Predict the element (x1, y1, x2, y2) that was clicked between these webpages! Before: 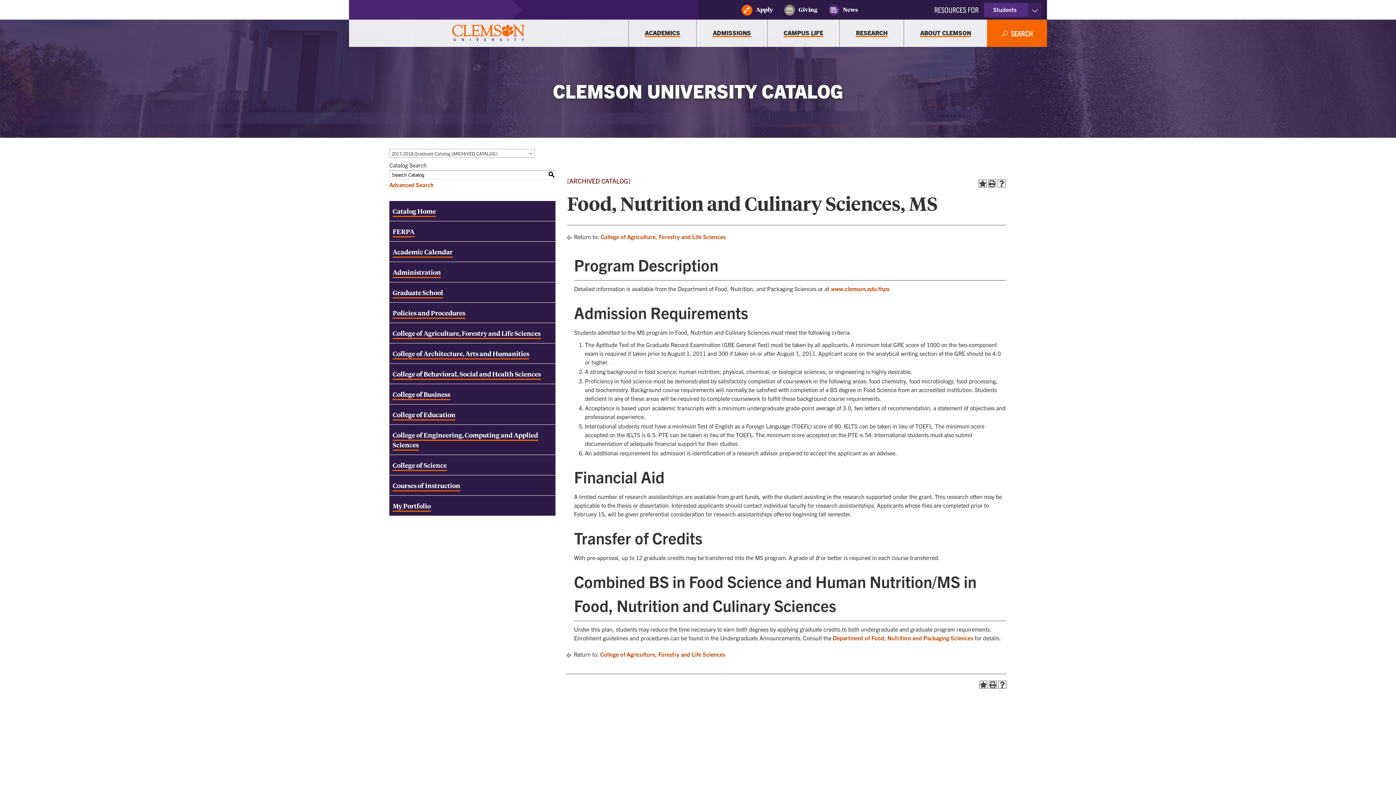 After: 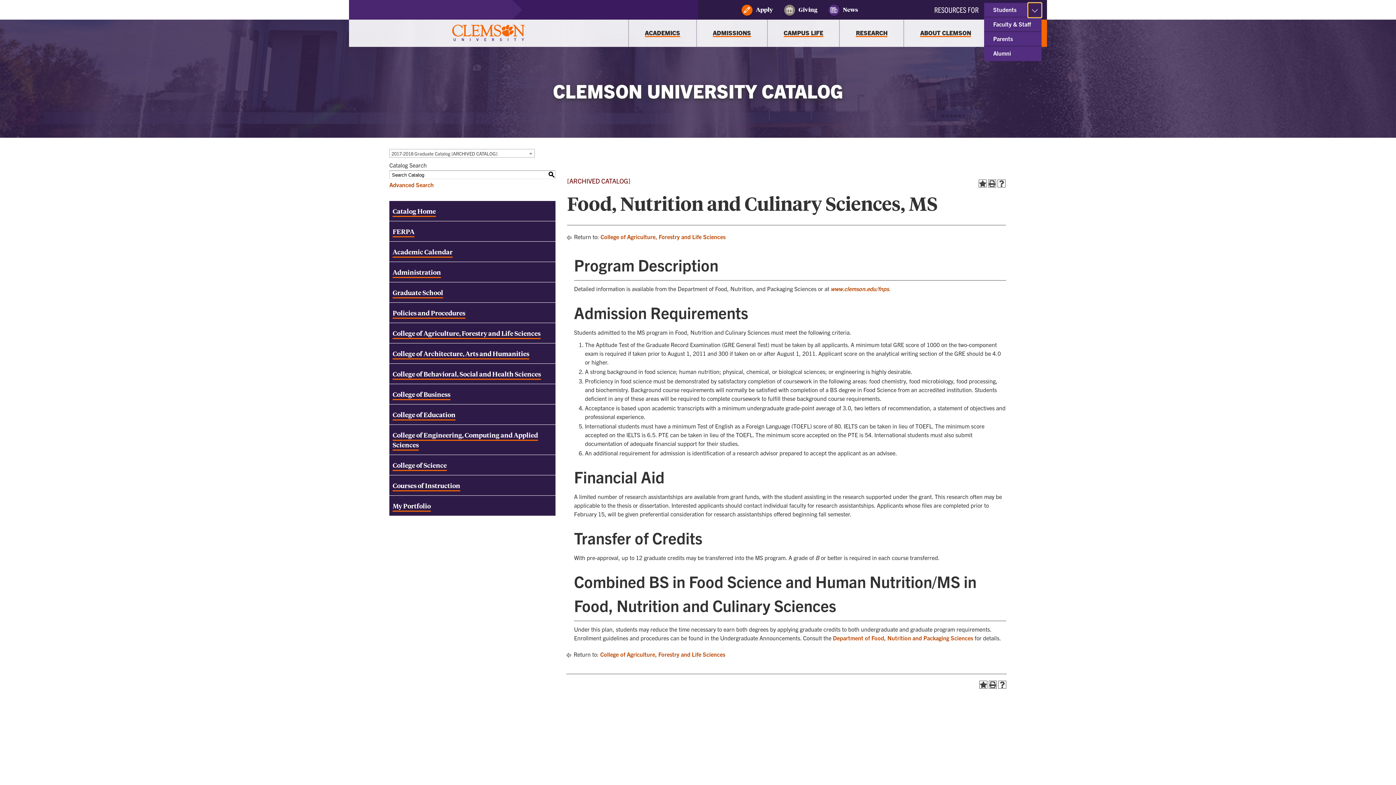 Action: bbox: (1028, 2, 1041, 17) label: Toggle Resources